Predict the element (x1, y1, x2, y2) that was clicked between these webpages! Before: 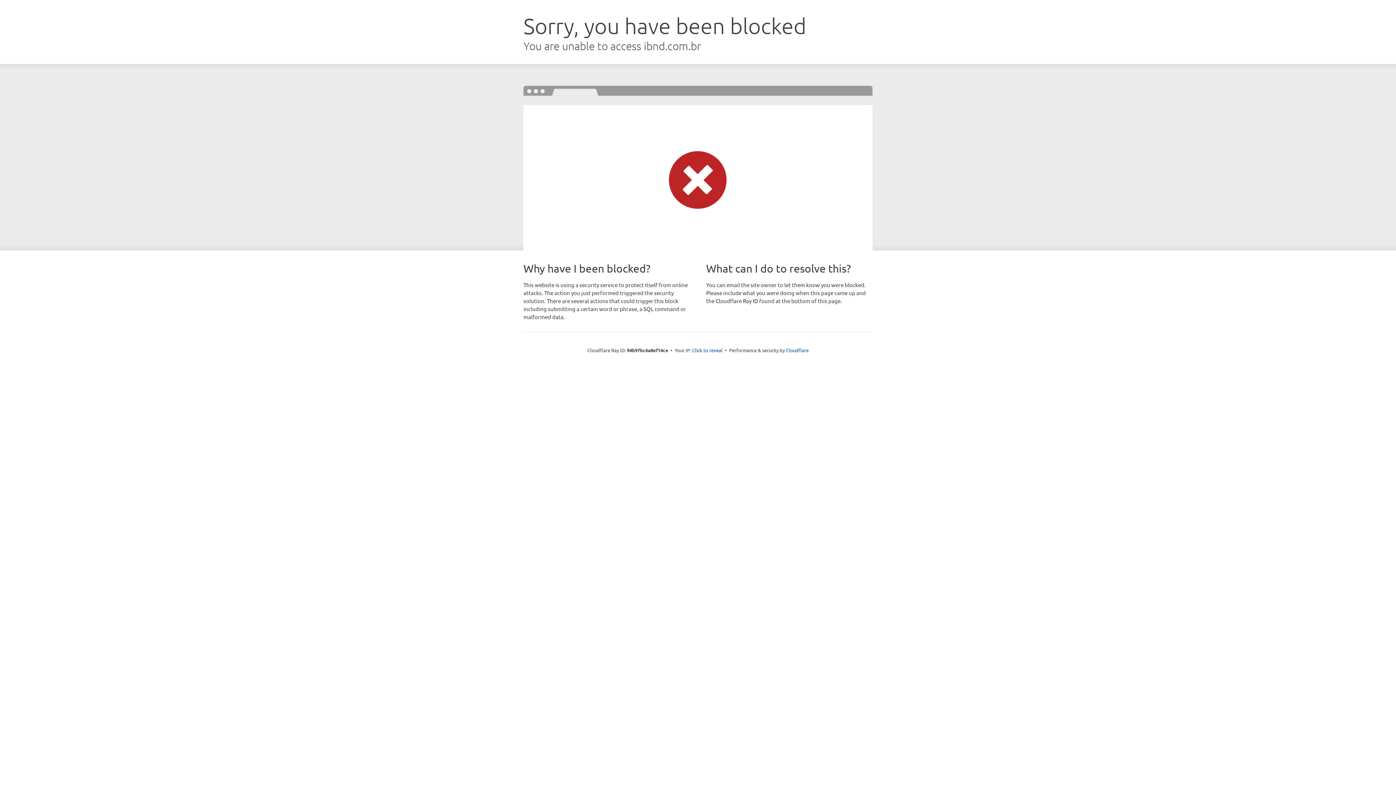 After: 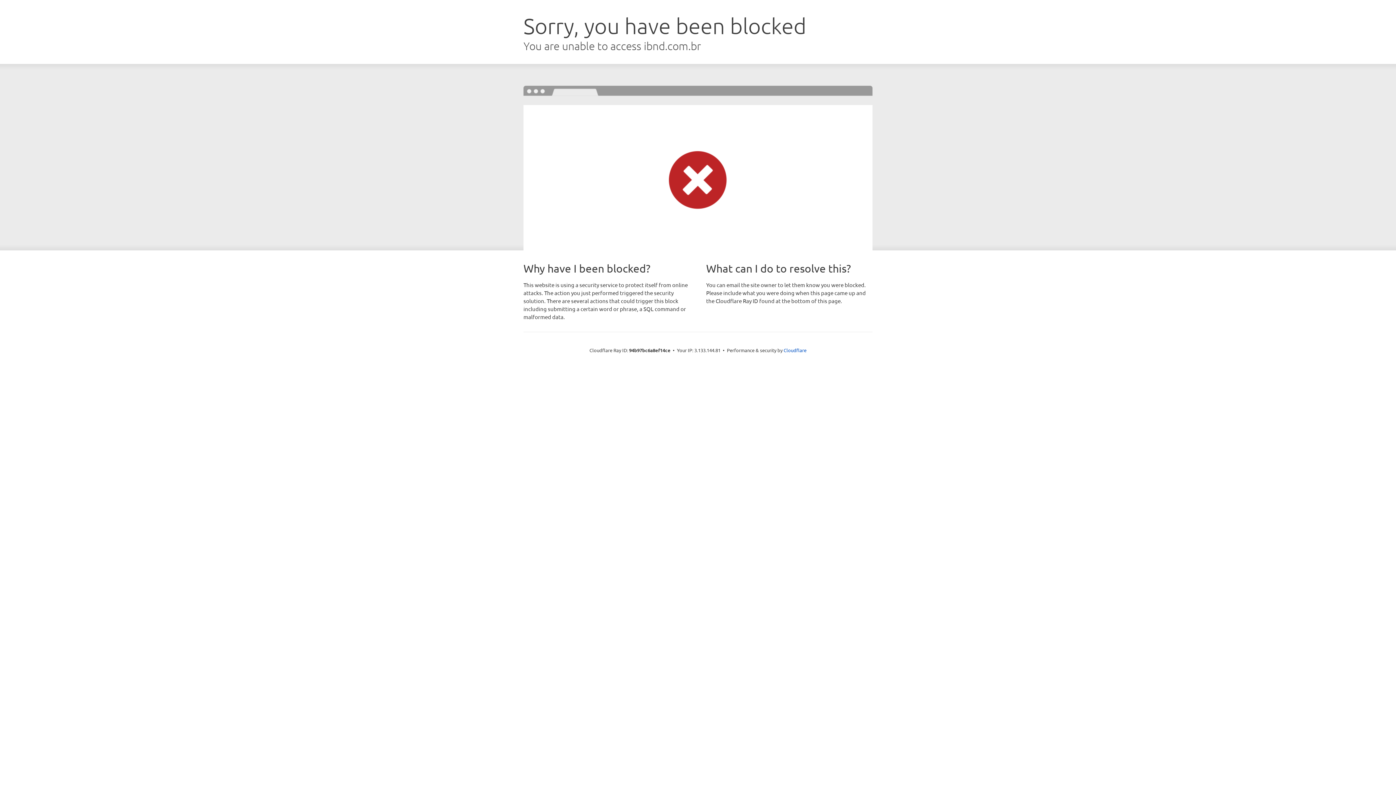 Action: label: Click to reveal bbox: (692, 346, 722, 353)